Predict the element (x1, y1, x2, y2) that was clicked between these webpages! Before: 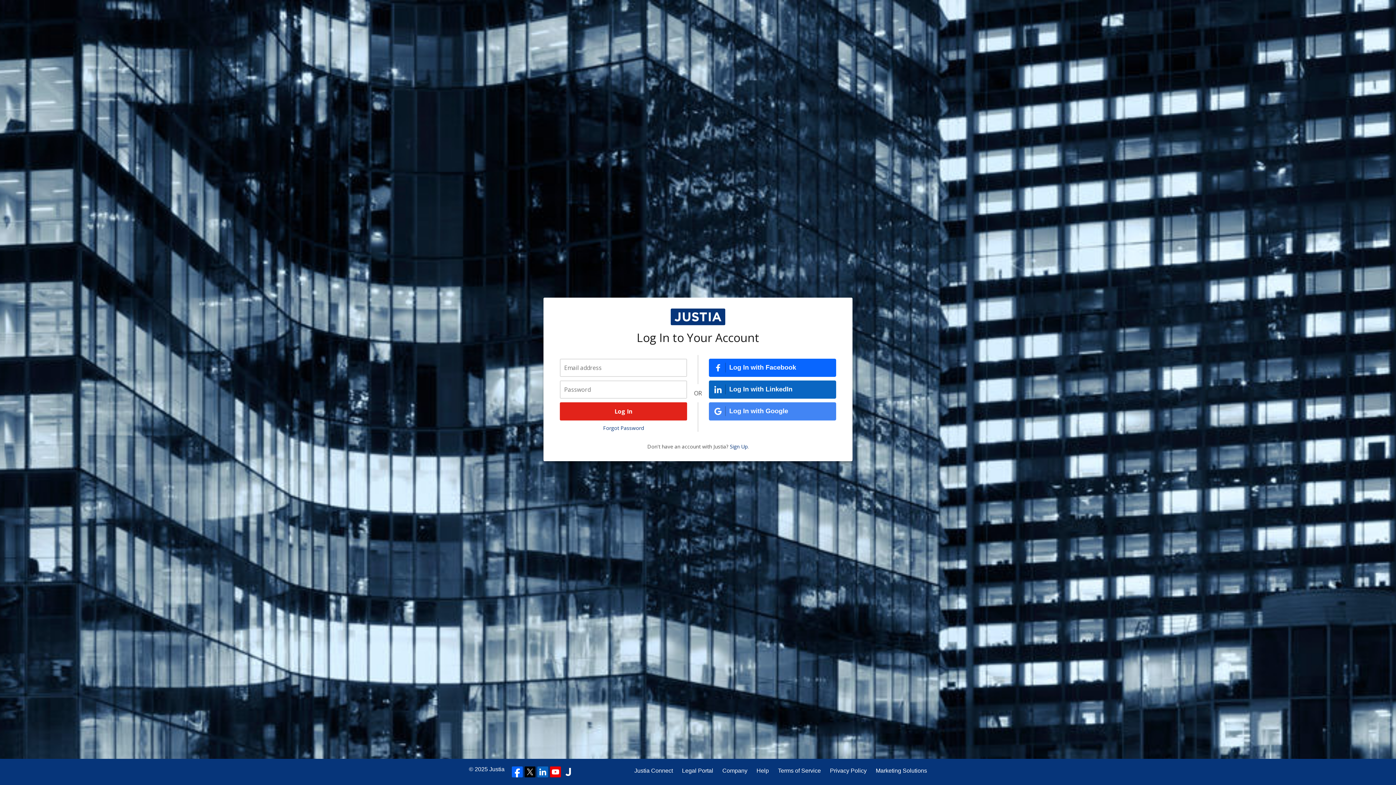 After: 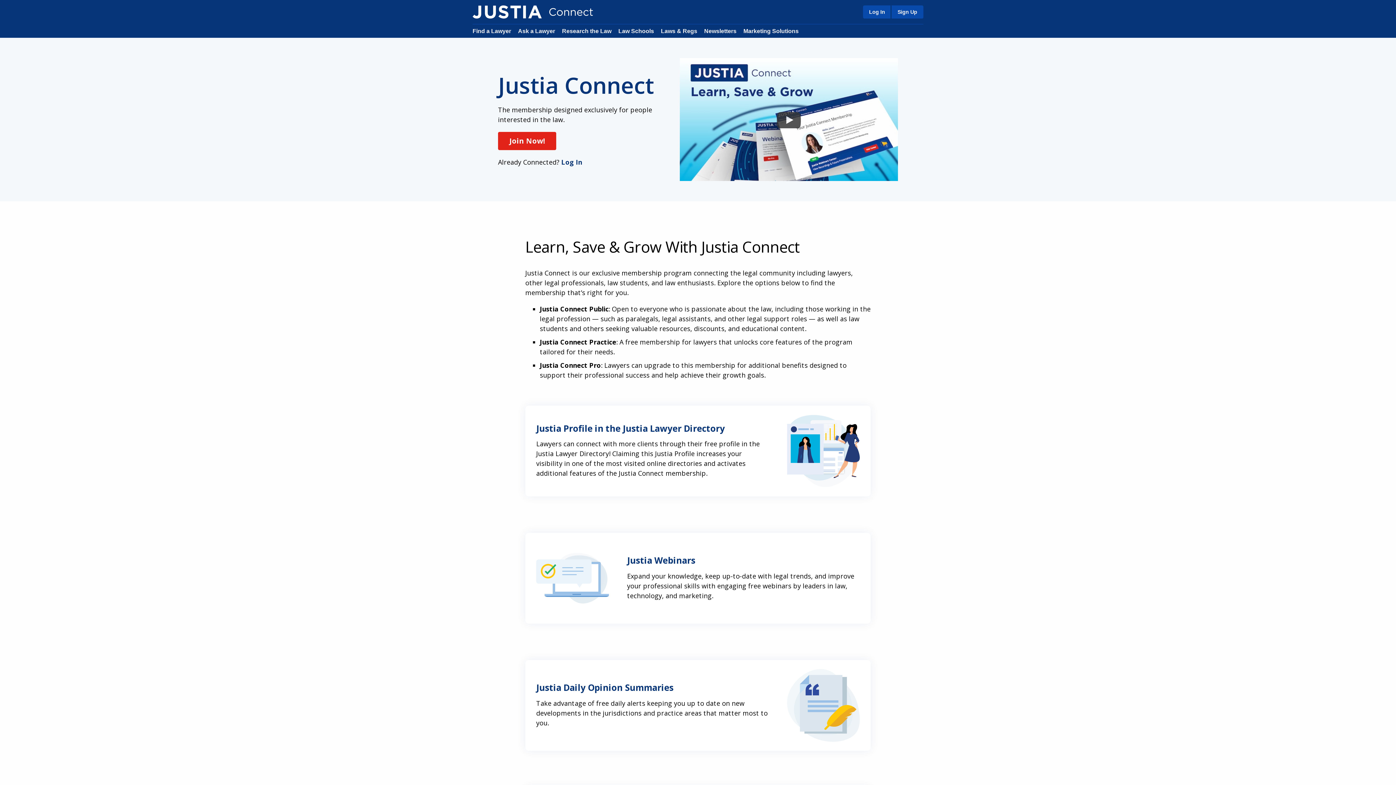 Action: bbox: (634, 766, 673, 775) label: Justia Connect